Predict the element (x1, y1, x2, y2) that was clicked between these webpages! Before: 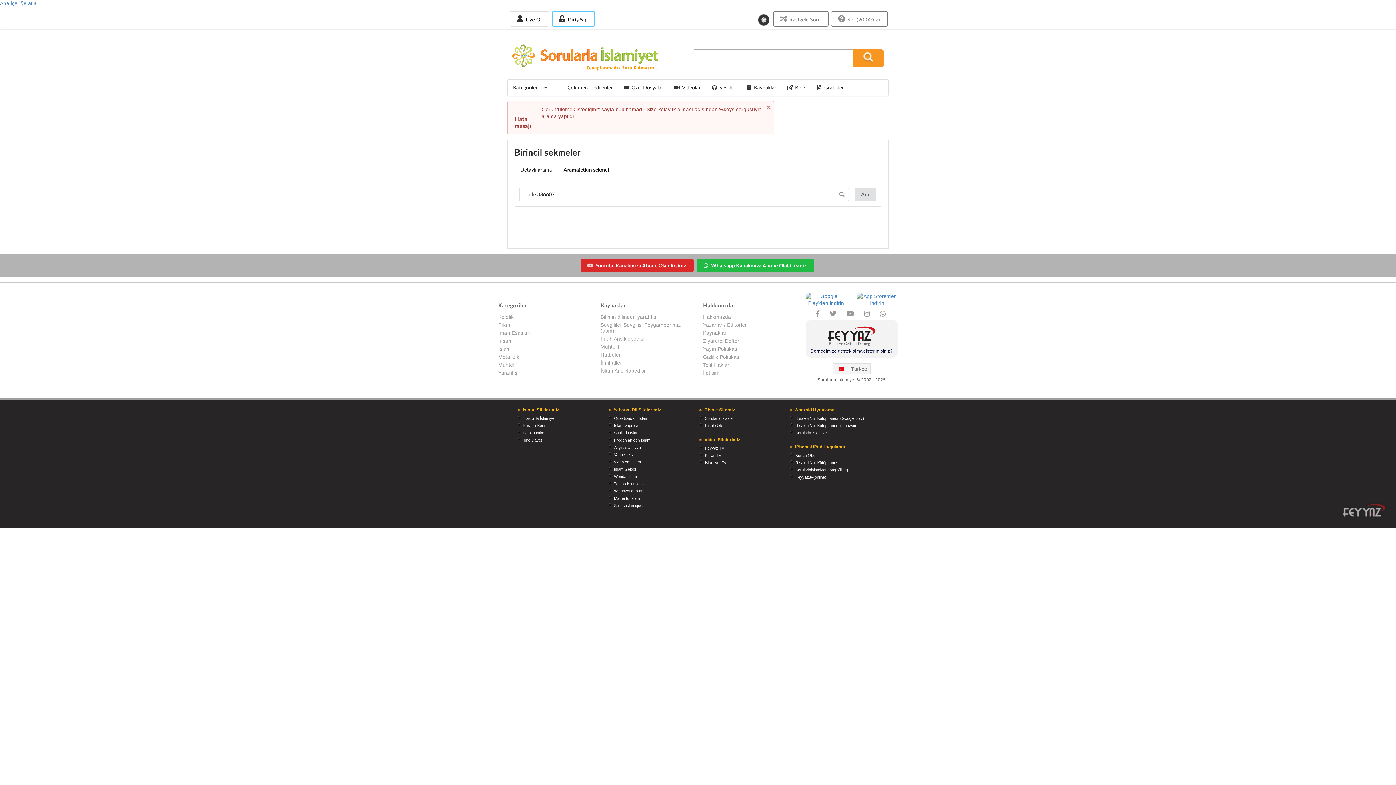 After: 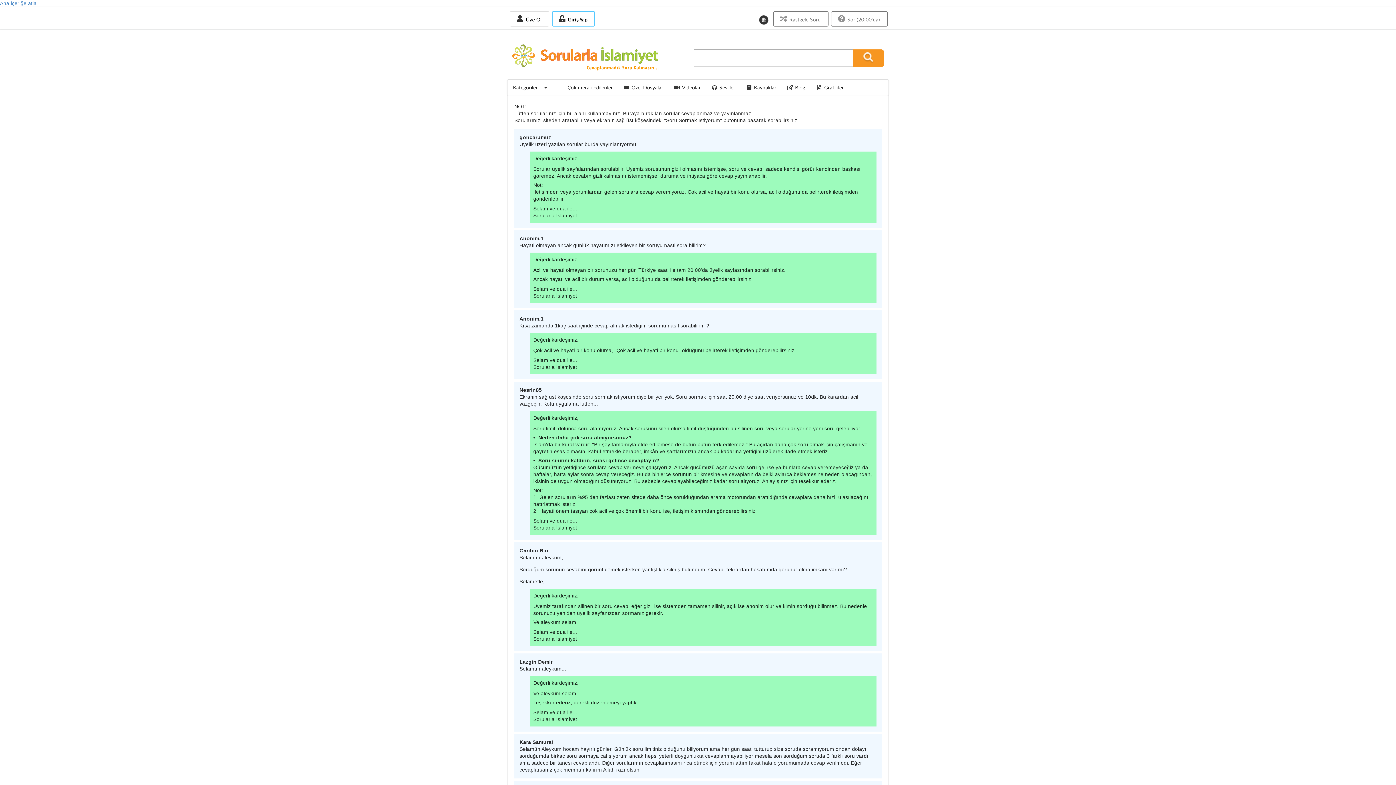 Action: bbox: (703, 337, 795, 345) label: Ziyaretçi Defteri